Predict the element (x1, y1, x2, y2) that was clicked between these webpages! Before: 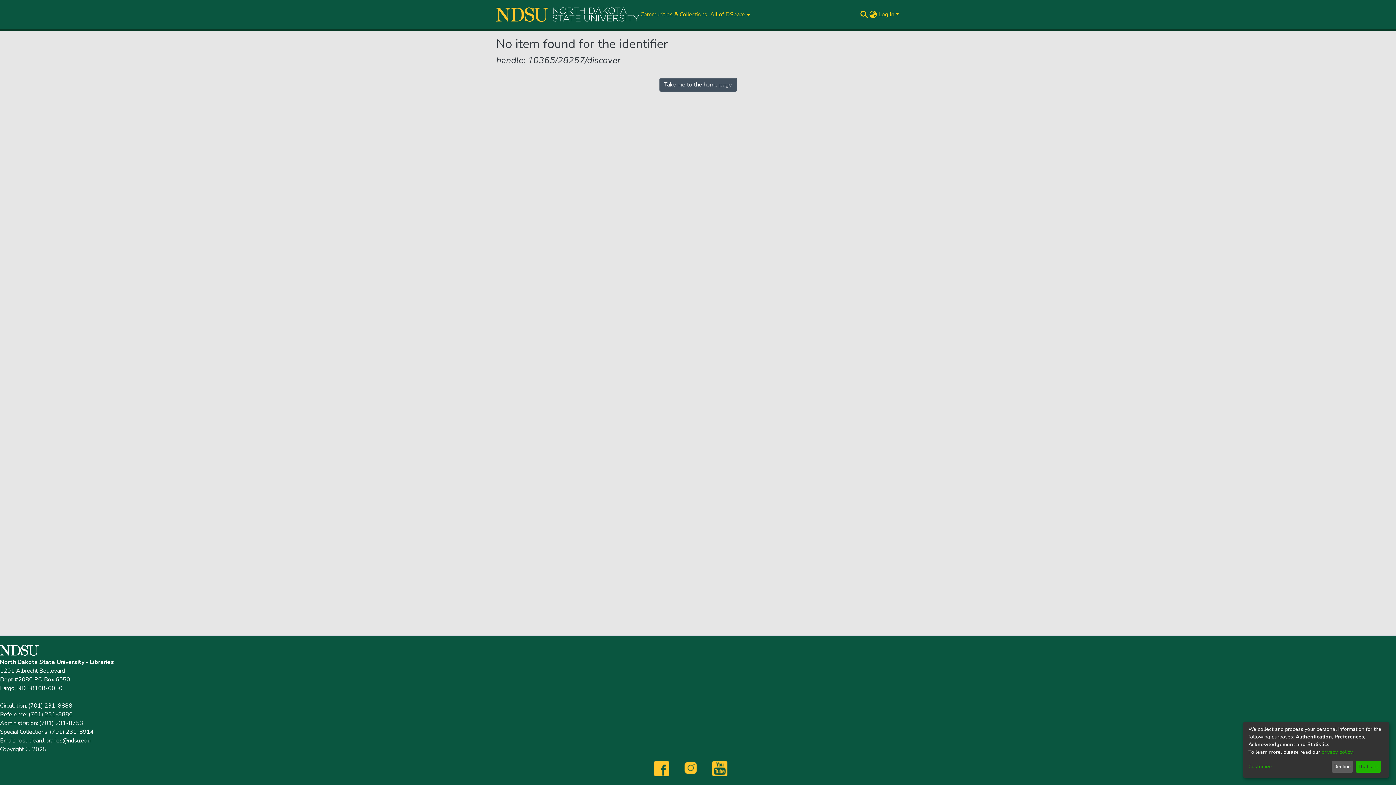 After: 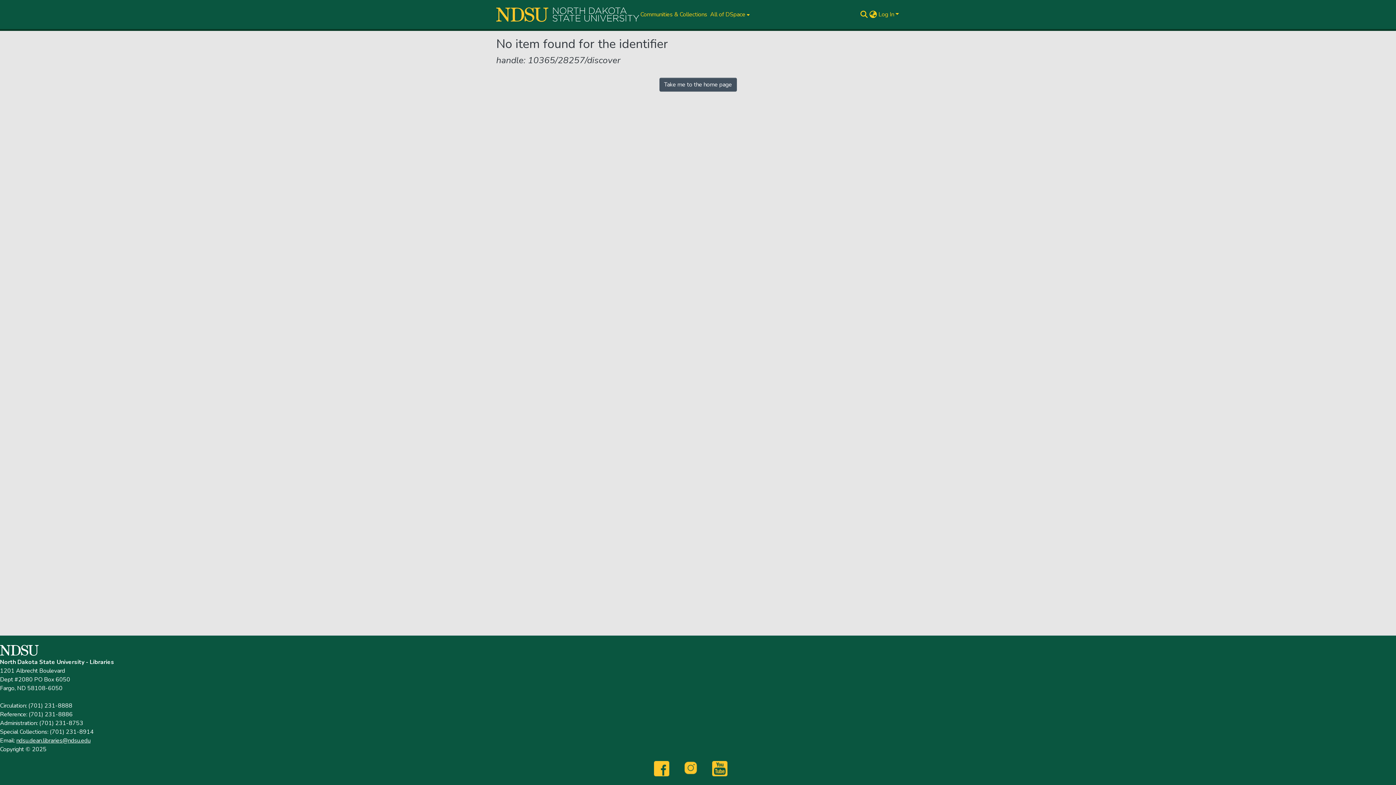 Action: label: Decline bbox: (1331, 761, 1353, 773)